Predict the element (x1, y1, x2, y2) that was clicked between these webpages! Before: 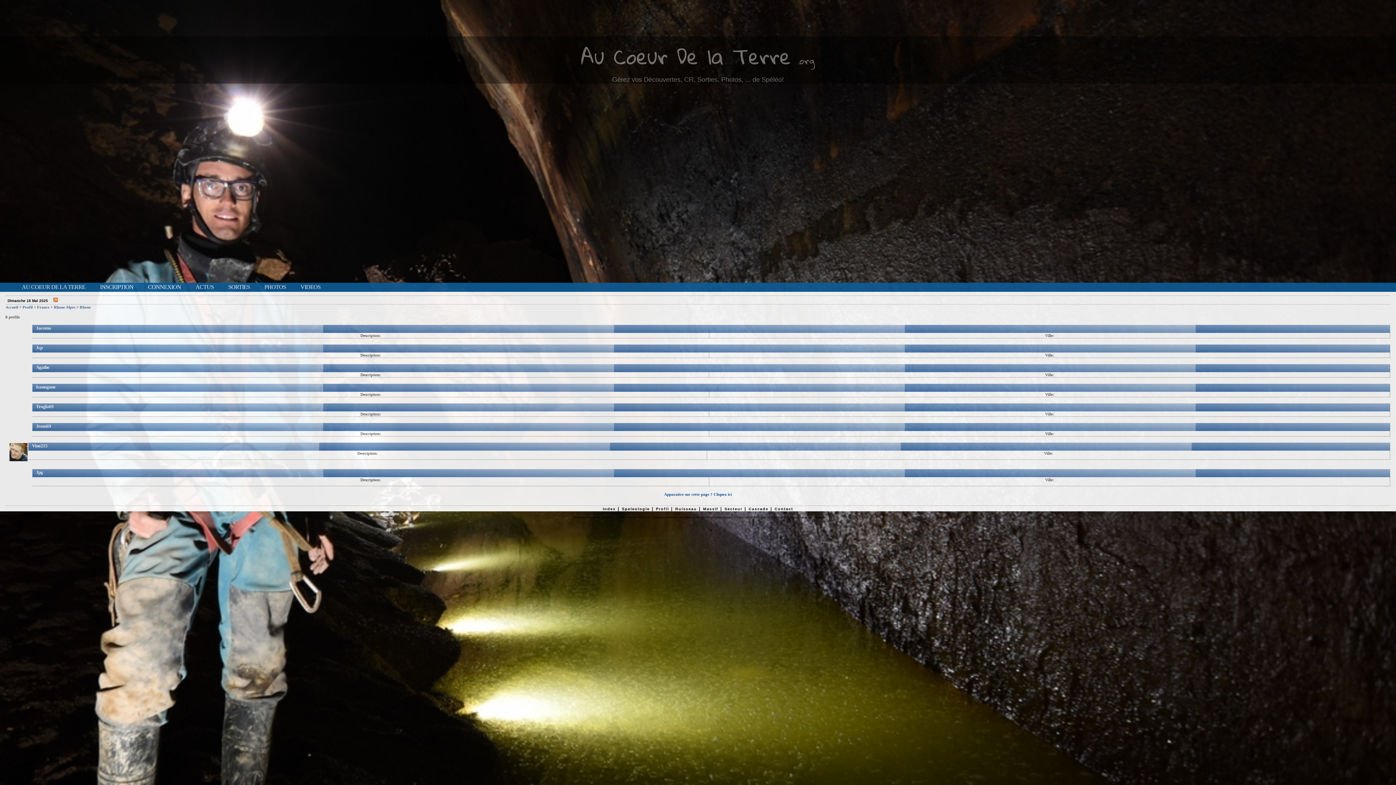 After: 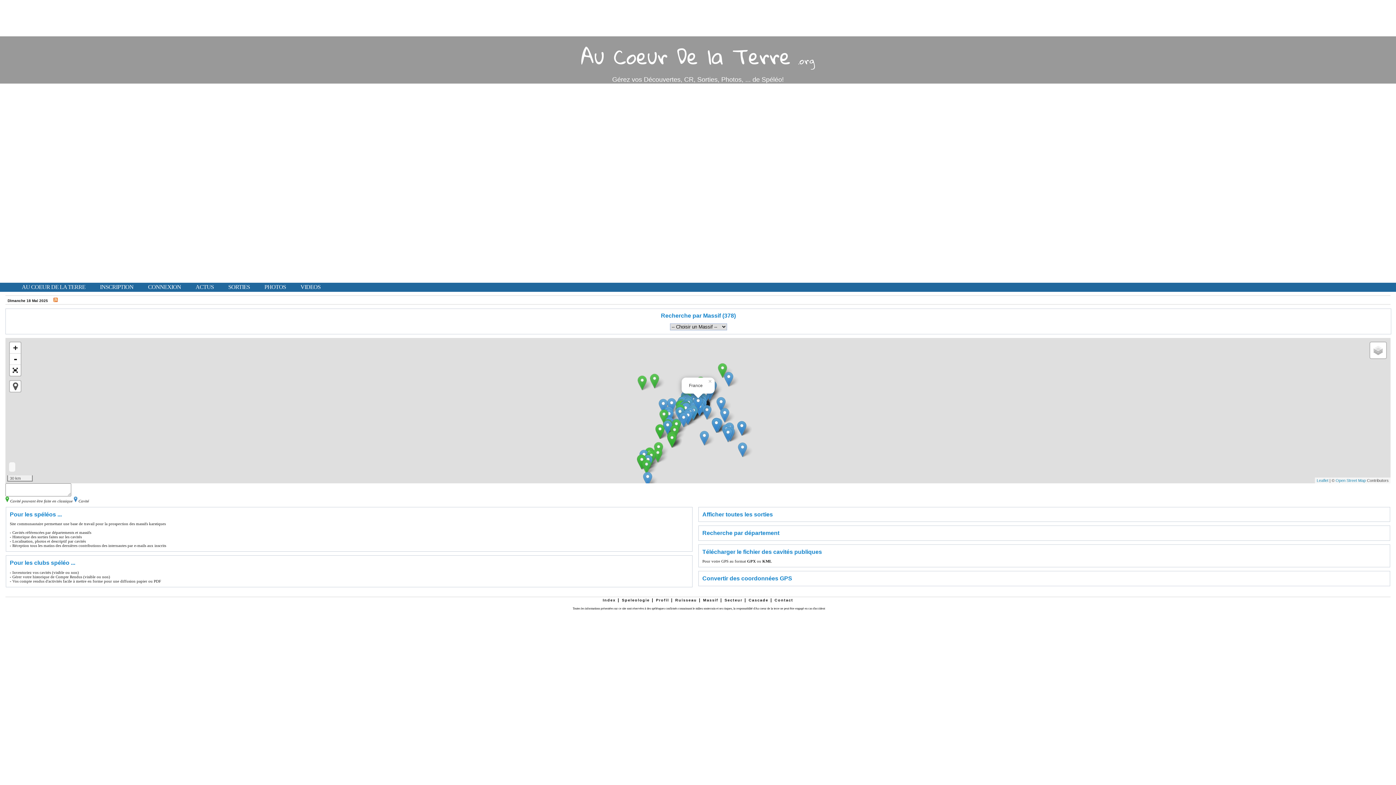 Action: bbox: (602, 506, 615, 511) label: Index